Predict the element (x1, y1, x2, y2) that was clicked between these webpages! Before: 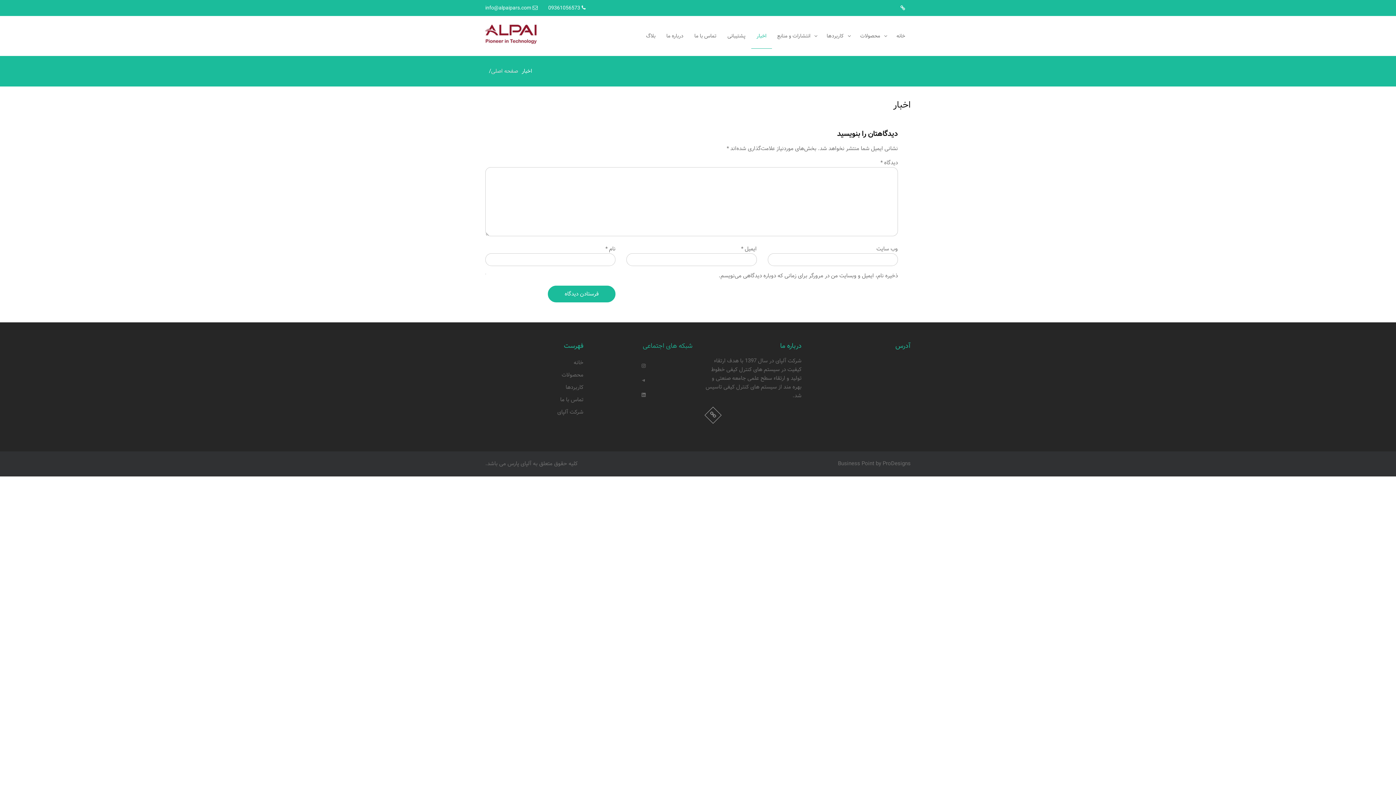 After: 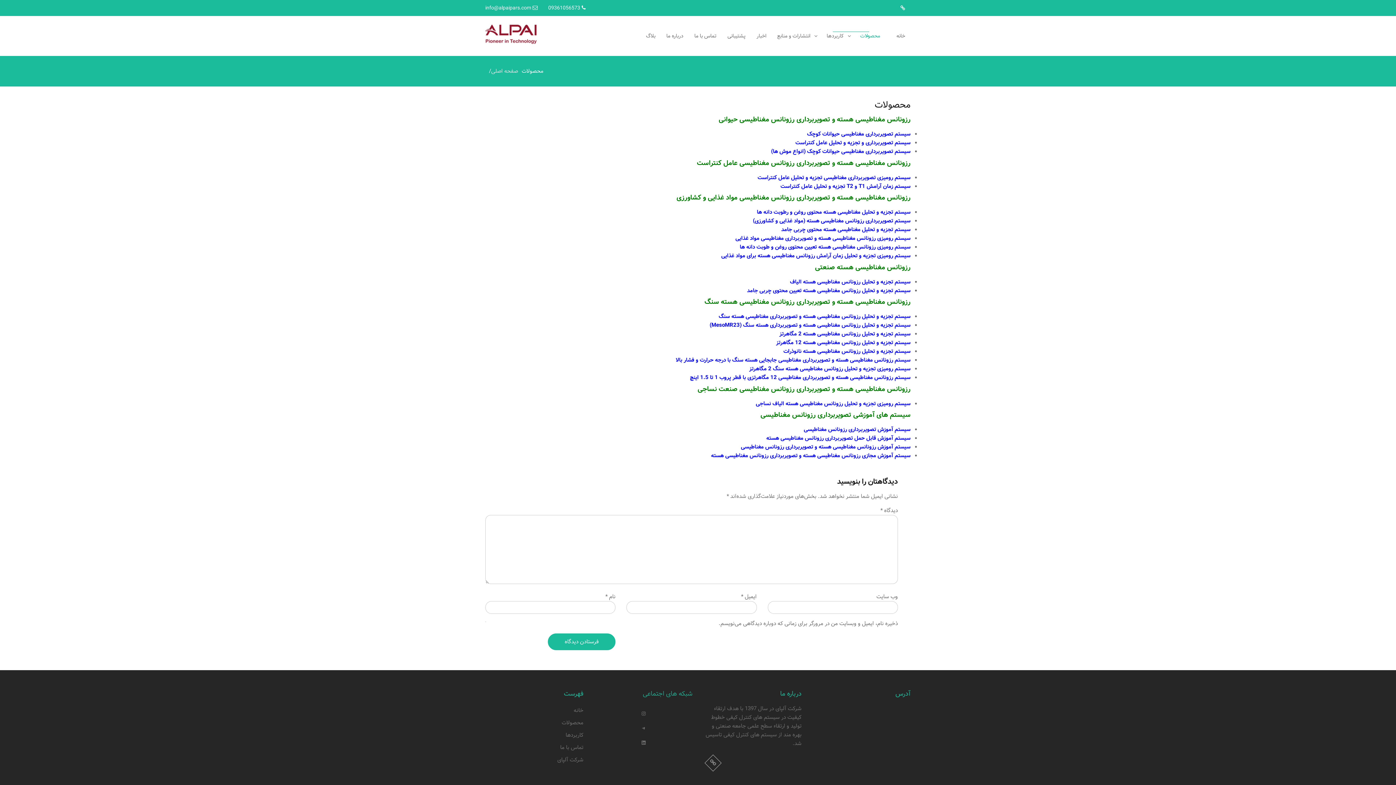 Action: bbox: (854, 23, 891, 48) label: محصولات